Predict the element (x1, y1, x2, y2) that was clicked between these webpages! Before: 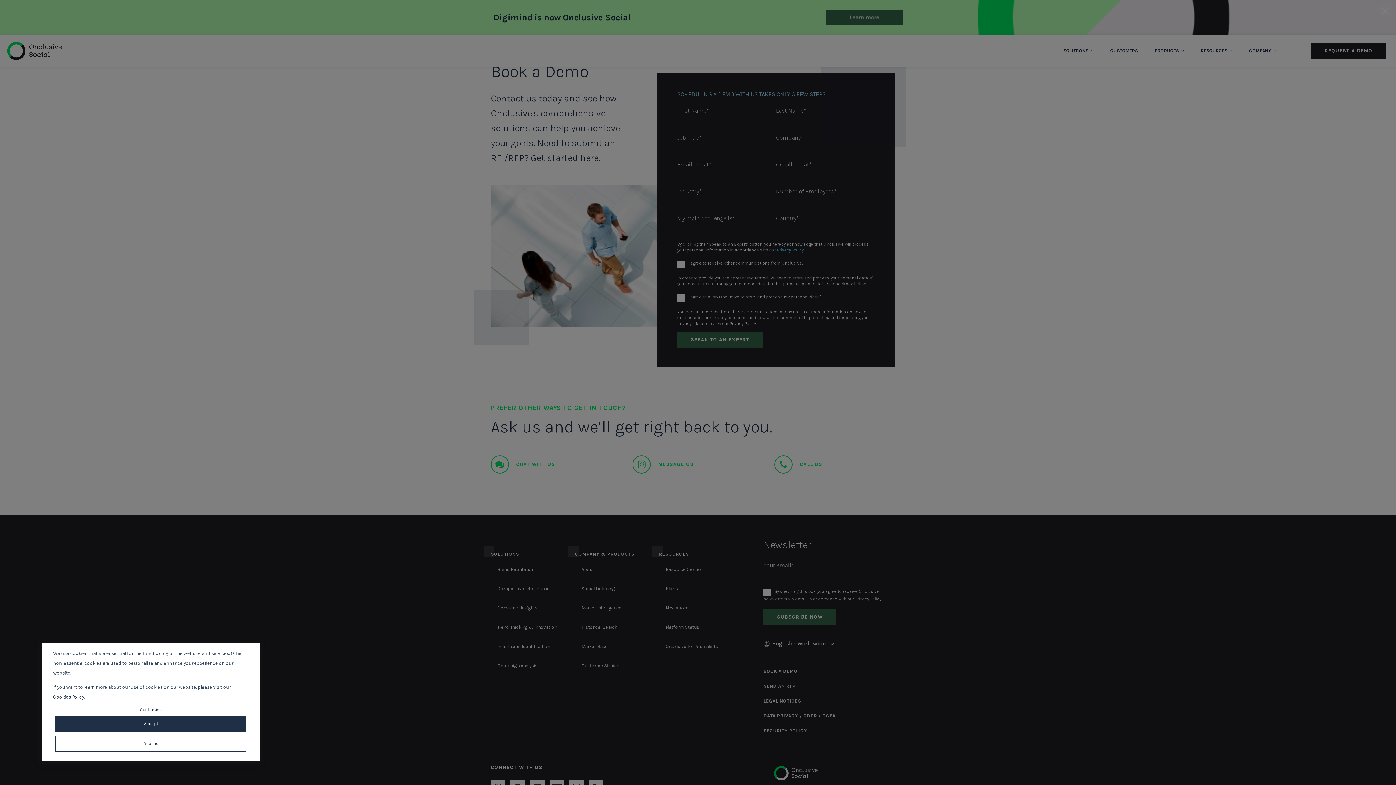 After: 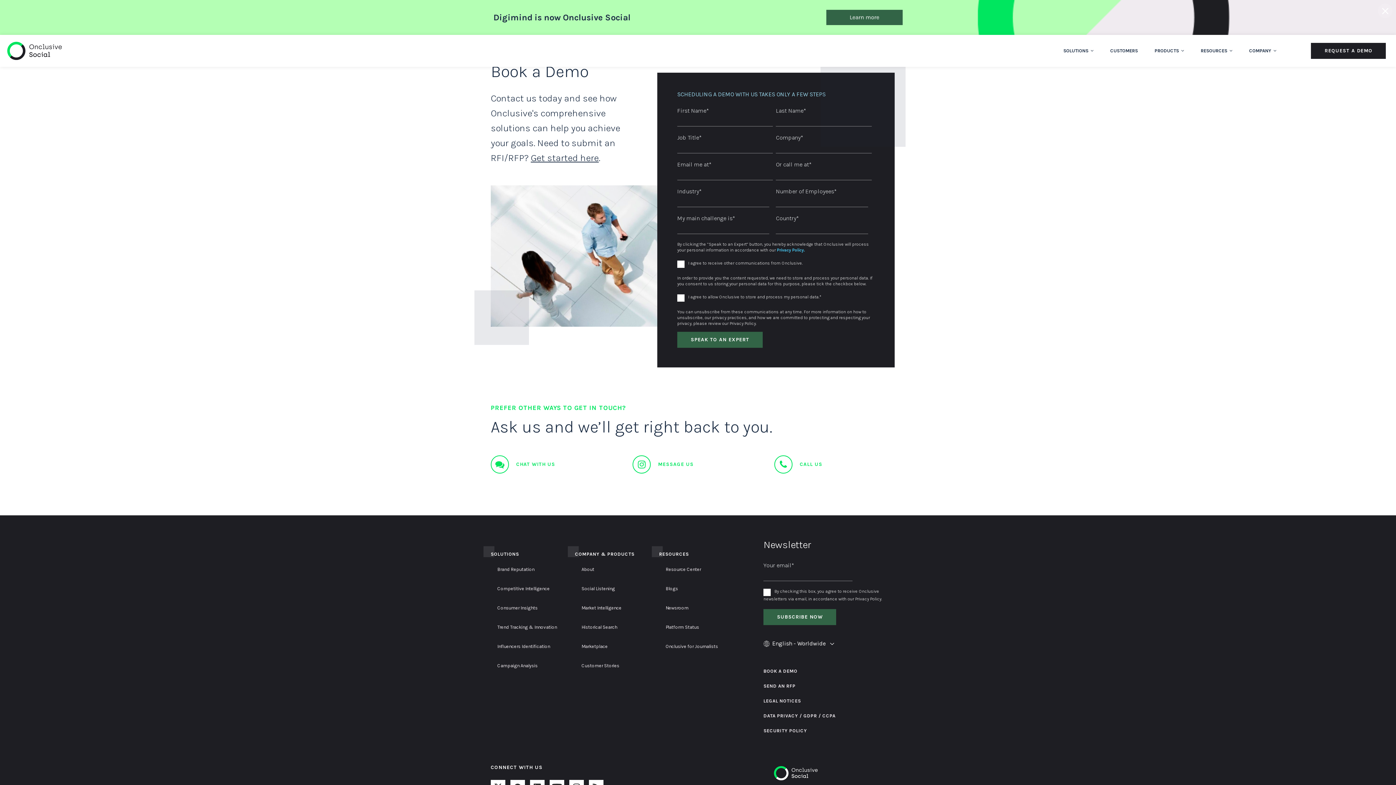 Action: bbox: (55, 716, 246, 732) label: Accept